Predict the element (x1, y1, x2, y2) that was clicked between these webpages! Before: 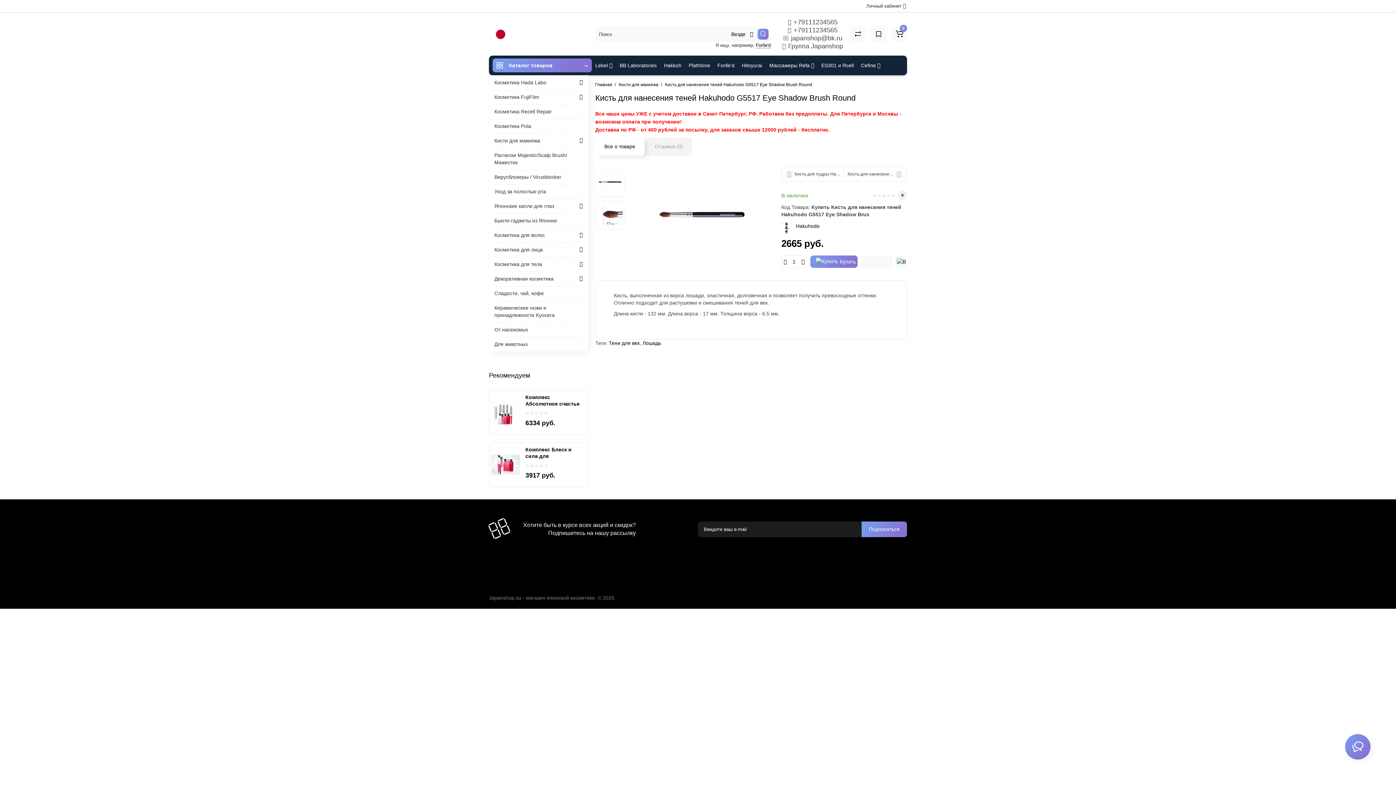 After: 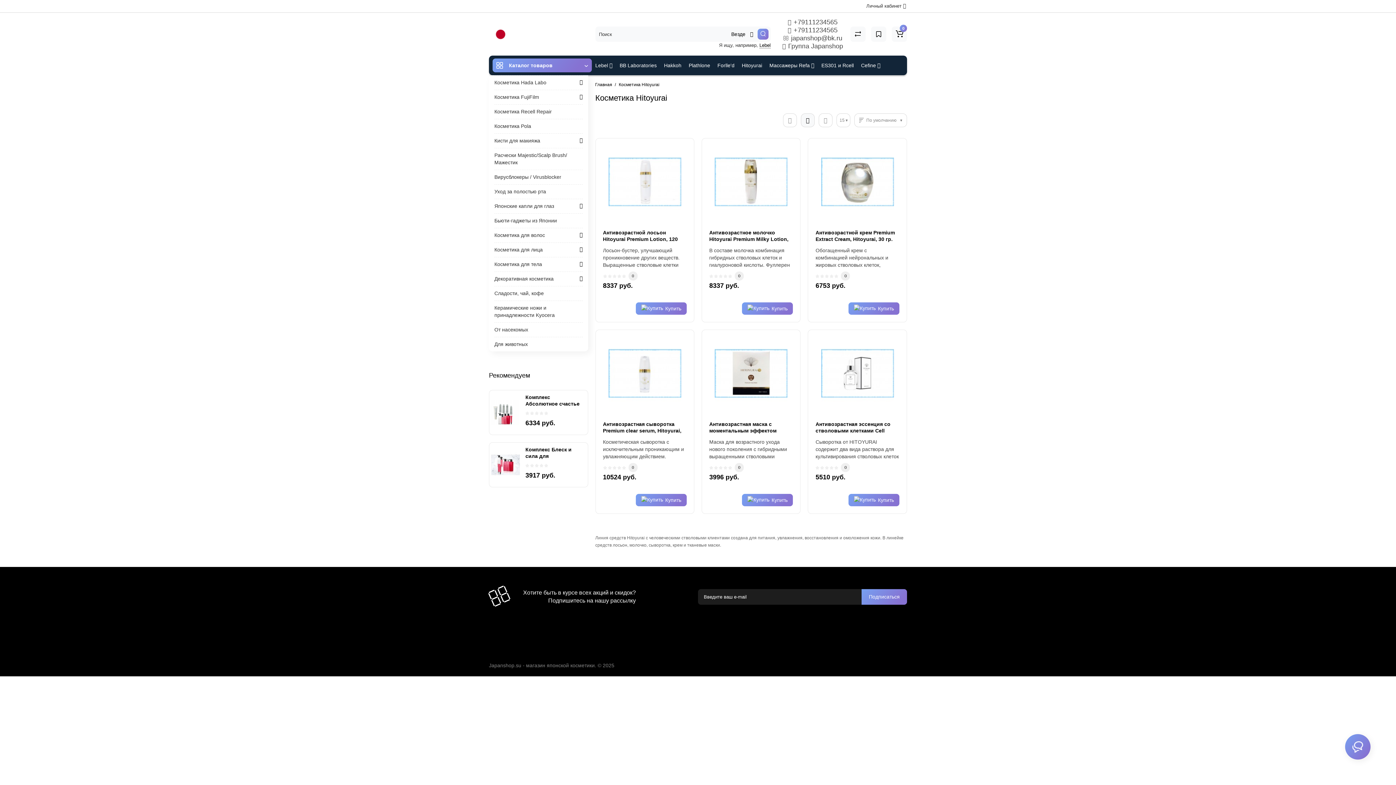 Action: bbox: (738, 55, 766, 75) label: Hitoyurai